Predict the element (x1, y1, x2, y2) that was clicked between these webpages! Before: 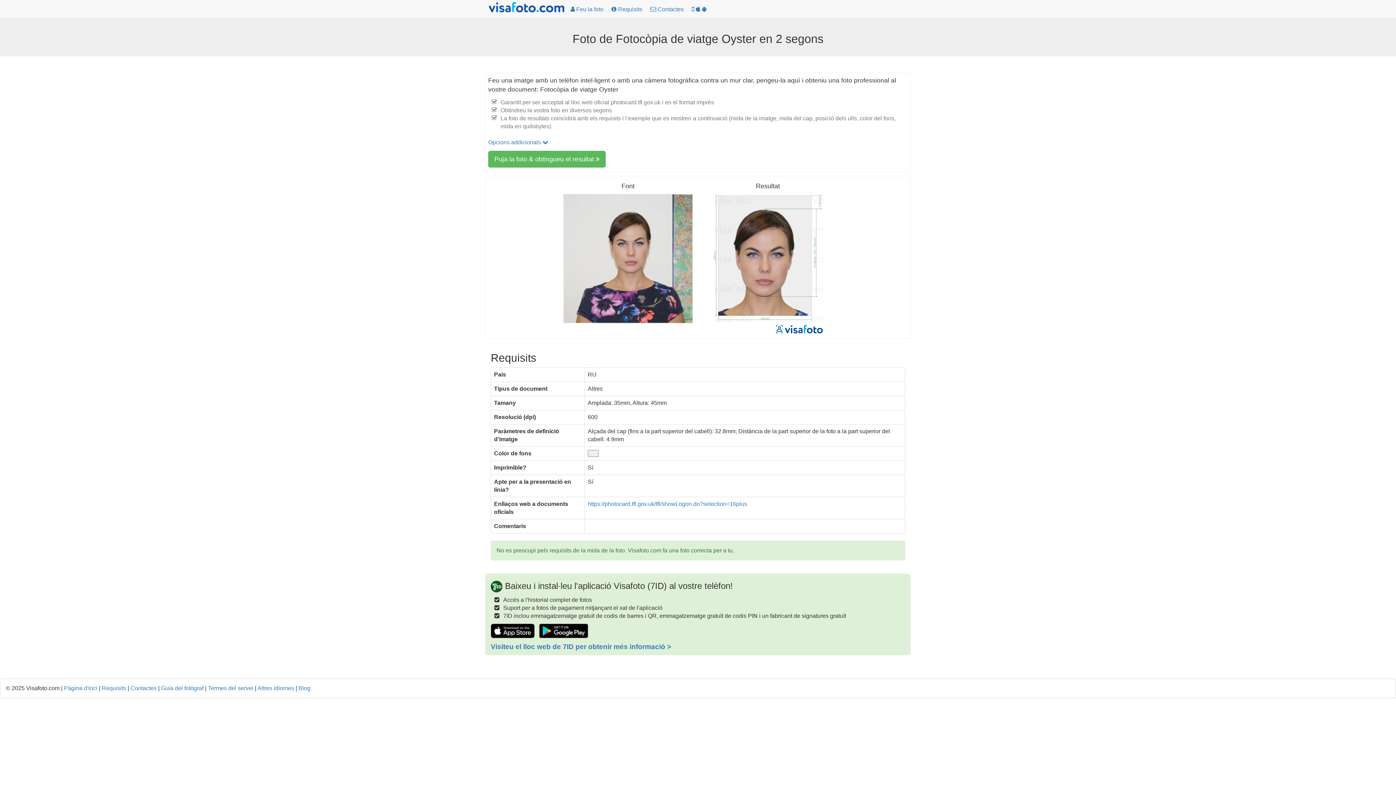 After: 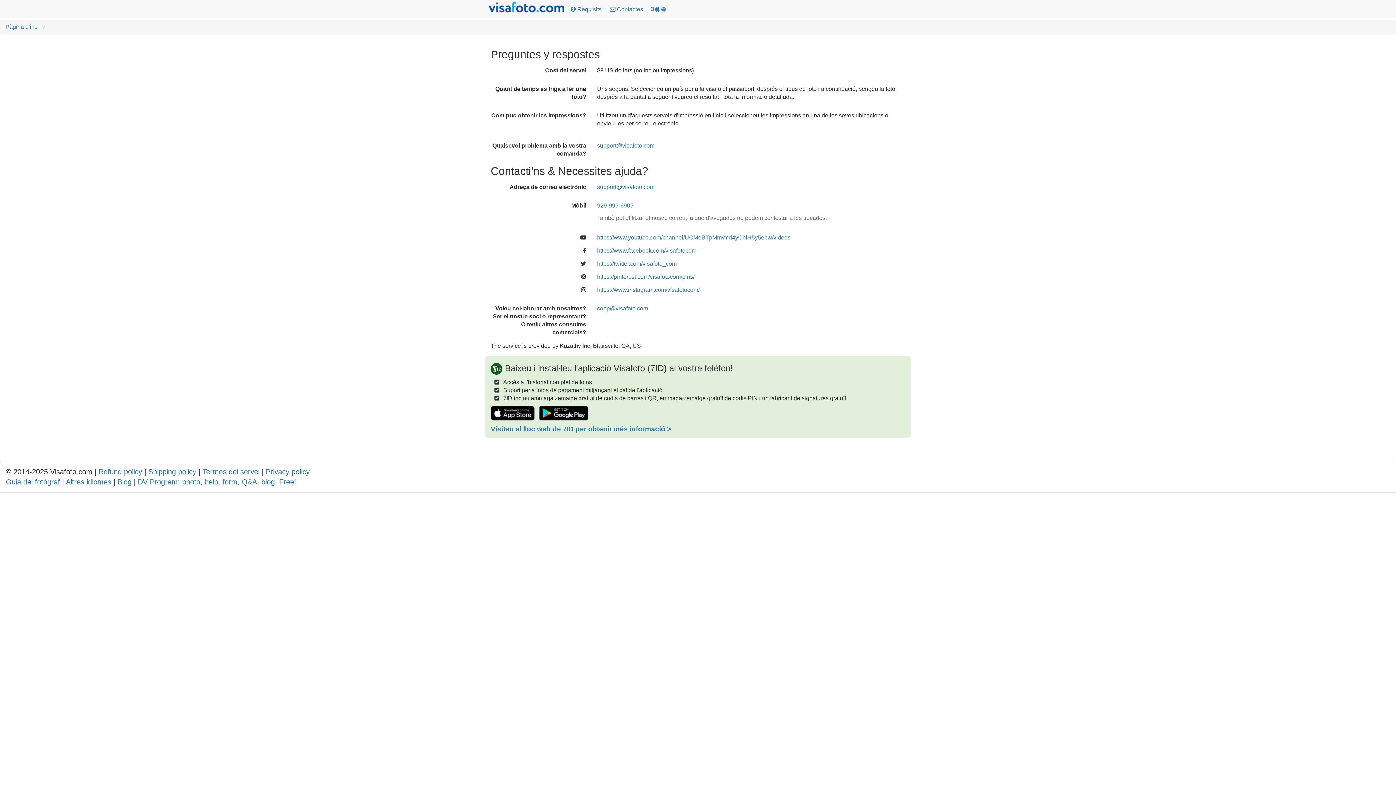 Action: label: Contactes bbox: (130, 685, 156, 691)